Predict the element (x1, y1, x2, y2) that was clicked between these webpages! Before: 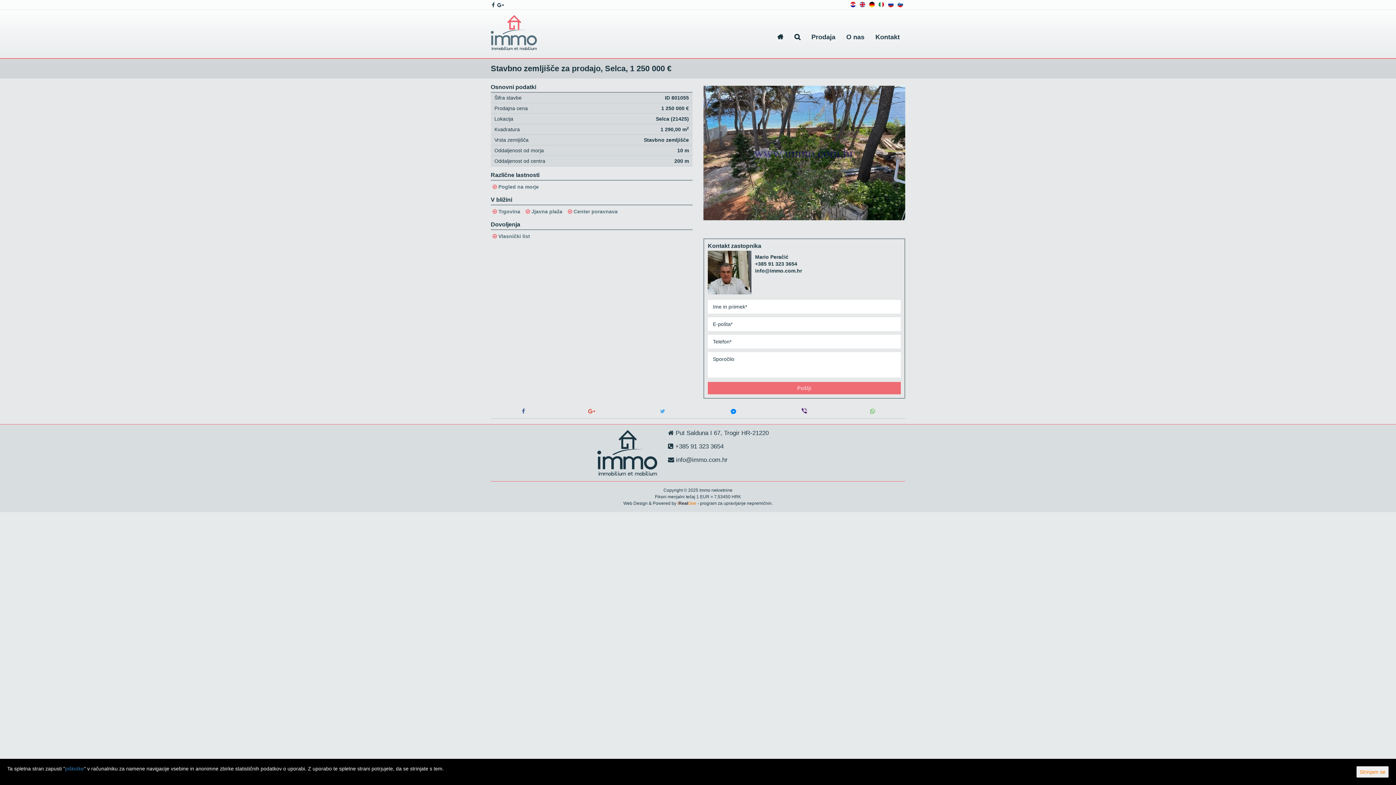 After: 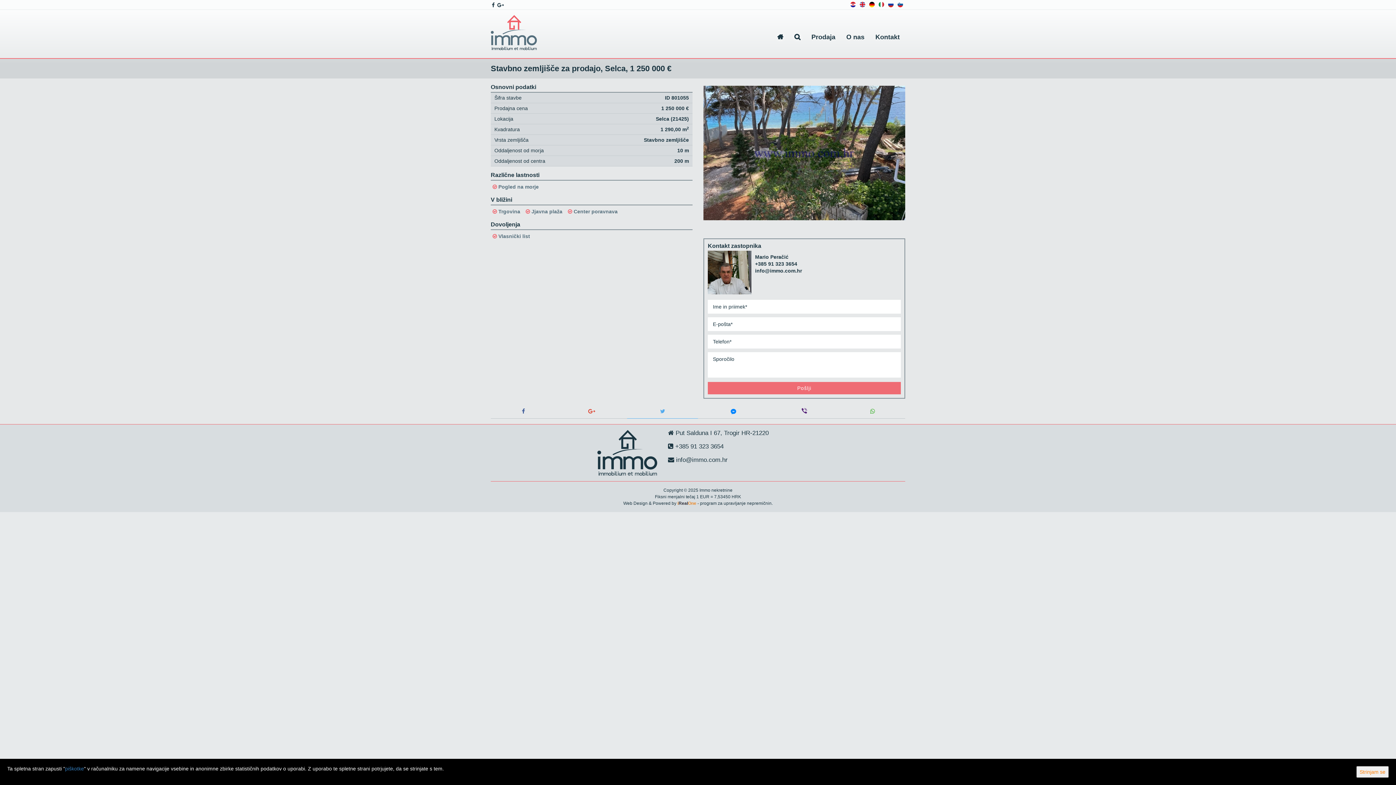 Action: bbox: (627, 404, 698, 419)